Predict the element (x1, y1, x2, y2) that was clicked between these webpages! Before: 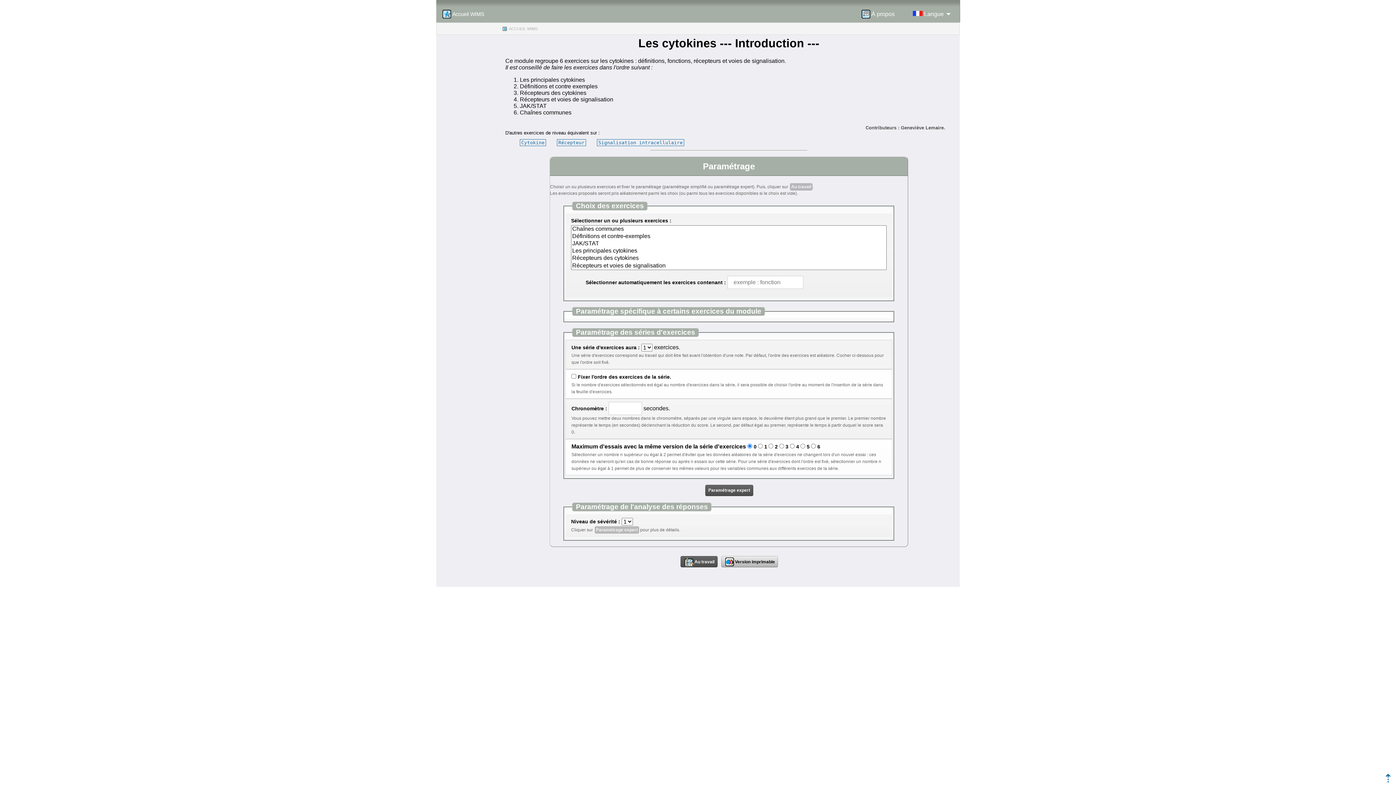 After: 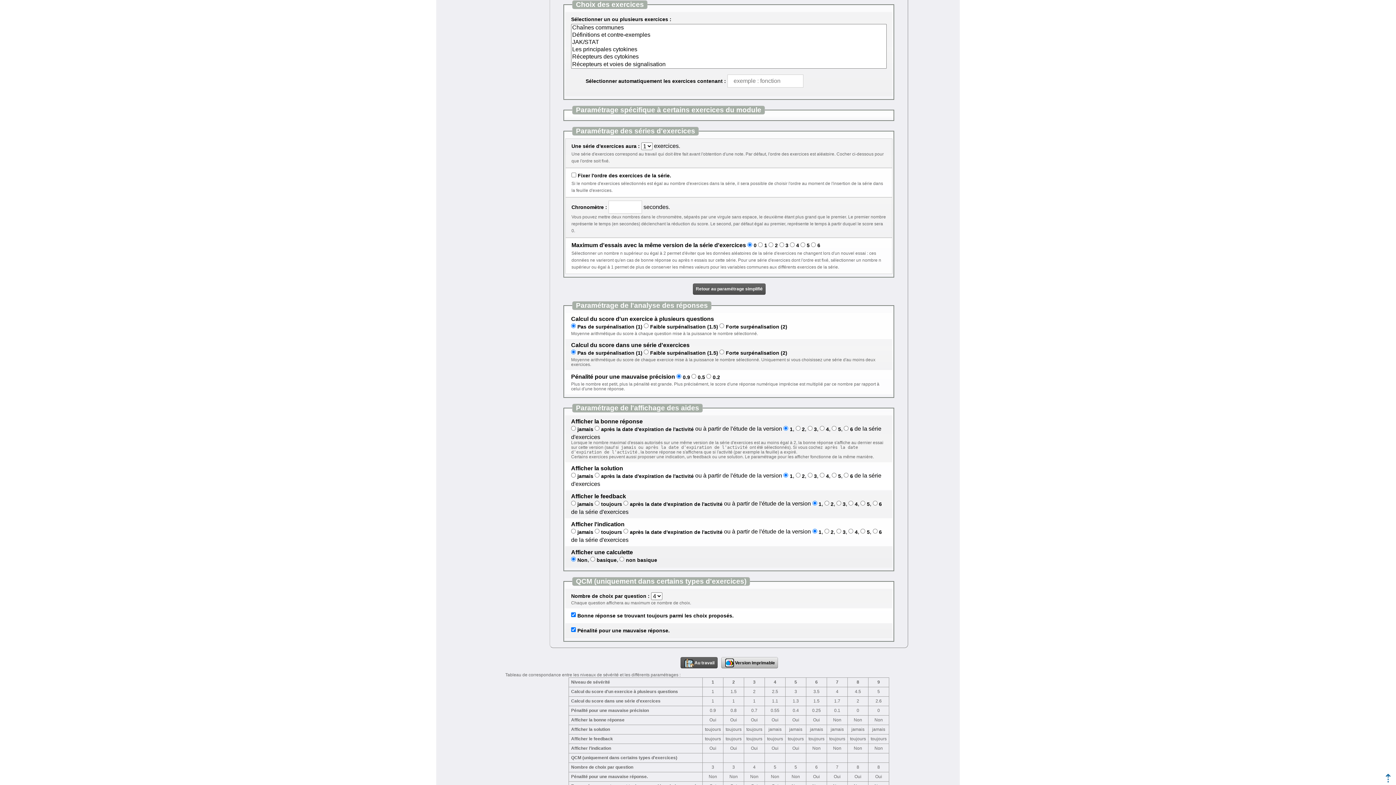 Action: bbox: (705, 485, 753, 496) label: Paramétrage expert